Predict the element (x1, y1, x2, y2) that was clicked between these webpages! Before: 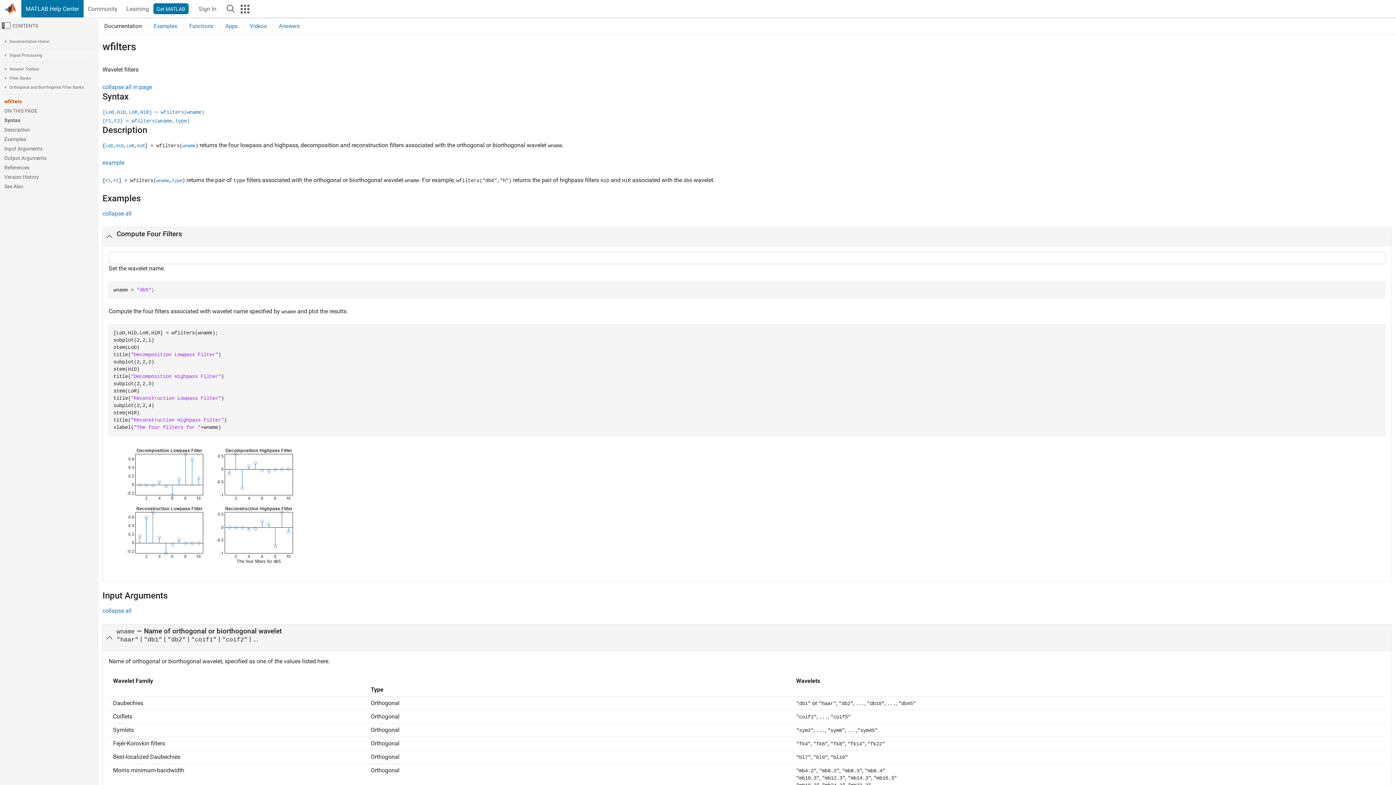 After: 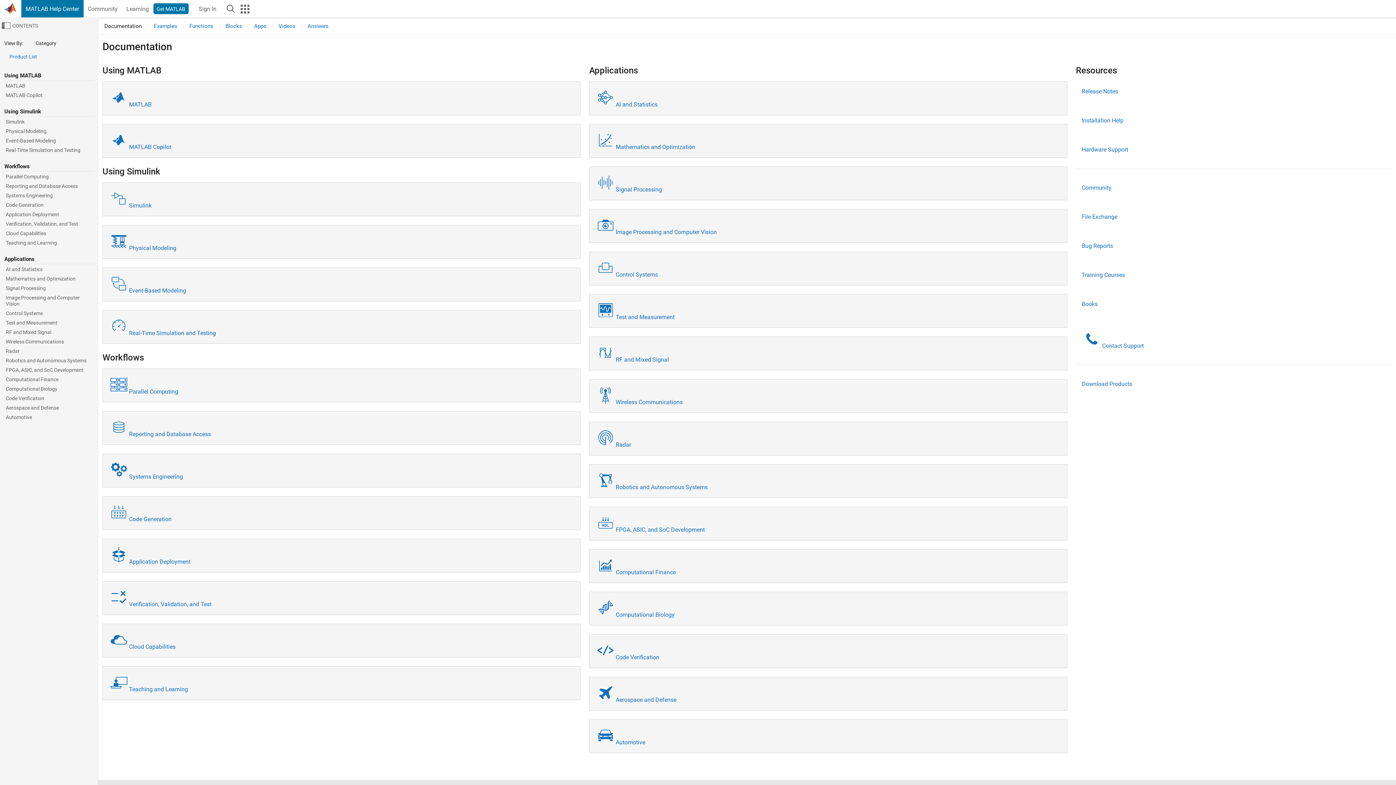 Action: bbox: (21, 0, 83, 17) label: MATLAB Help Center